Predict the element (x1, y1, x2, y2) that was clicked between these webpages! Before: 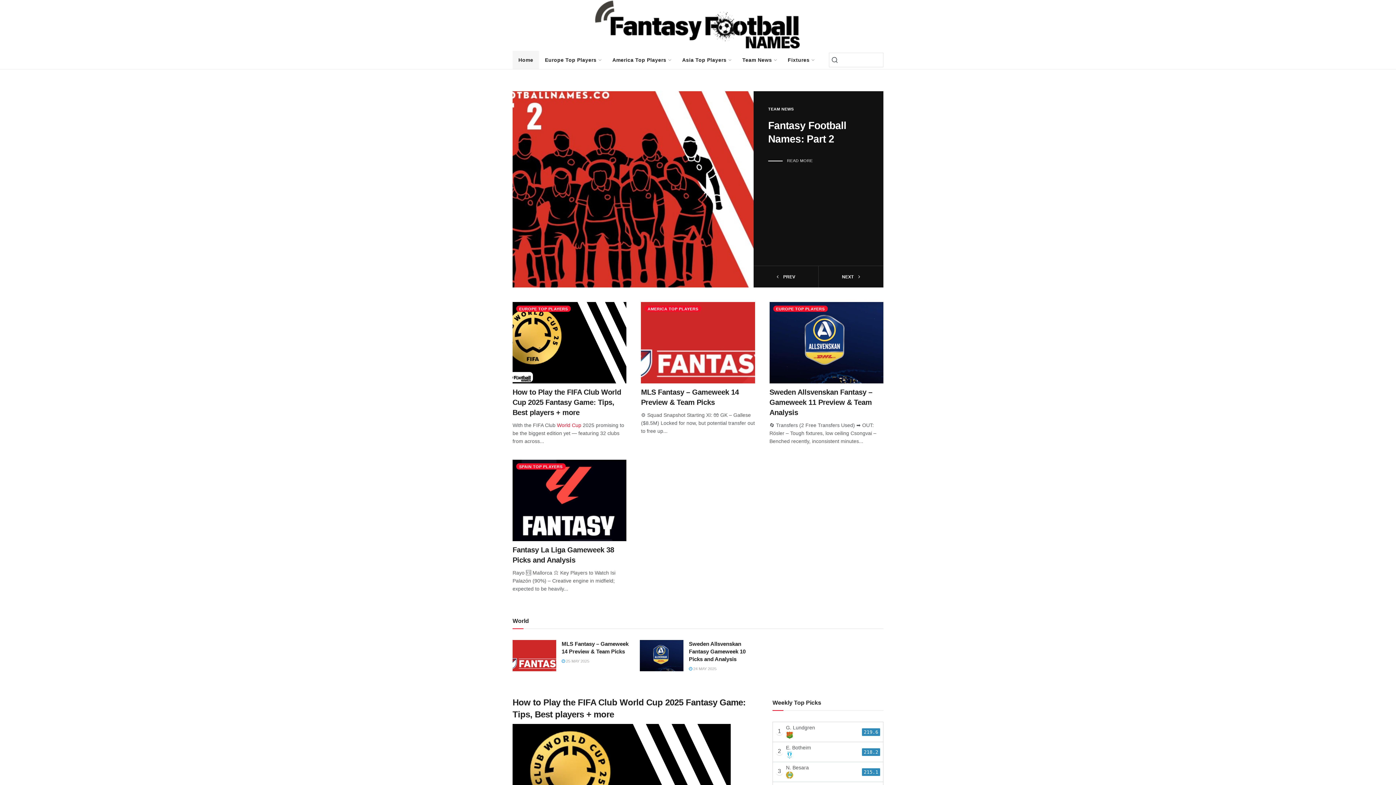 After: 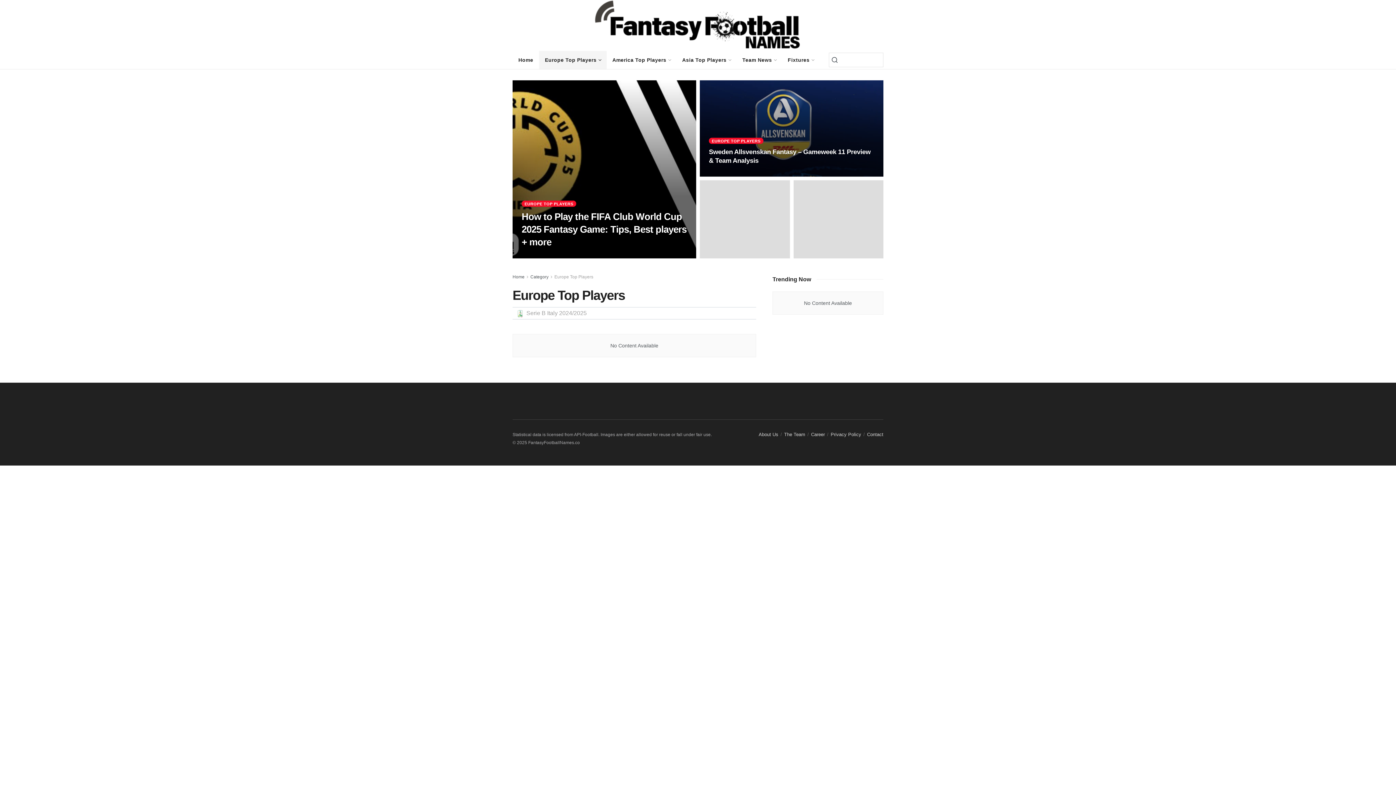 Action: label: EUROPE TOP PLAYERS bbox: (773, 305, 827, 312)